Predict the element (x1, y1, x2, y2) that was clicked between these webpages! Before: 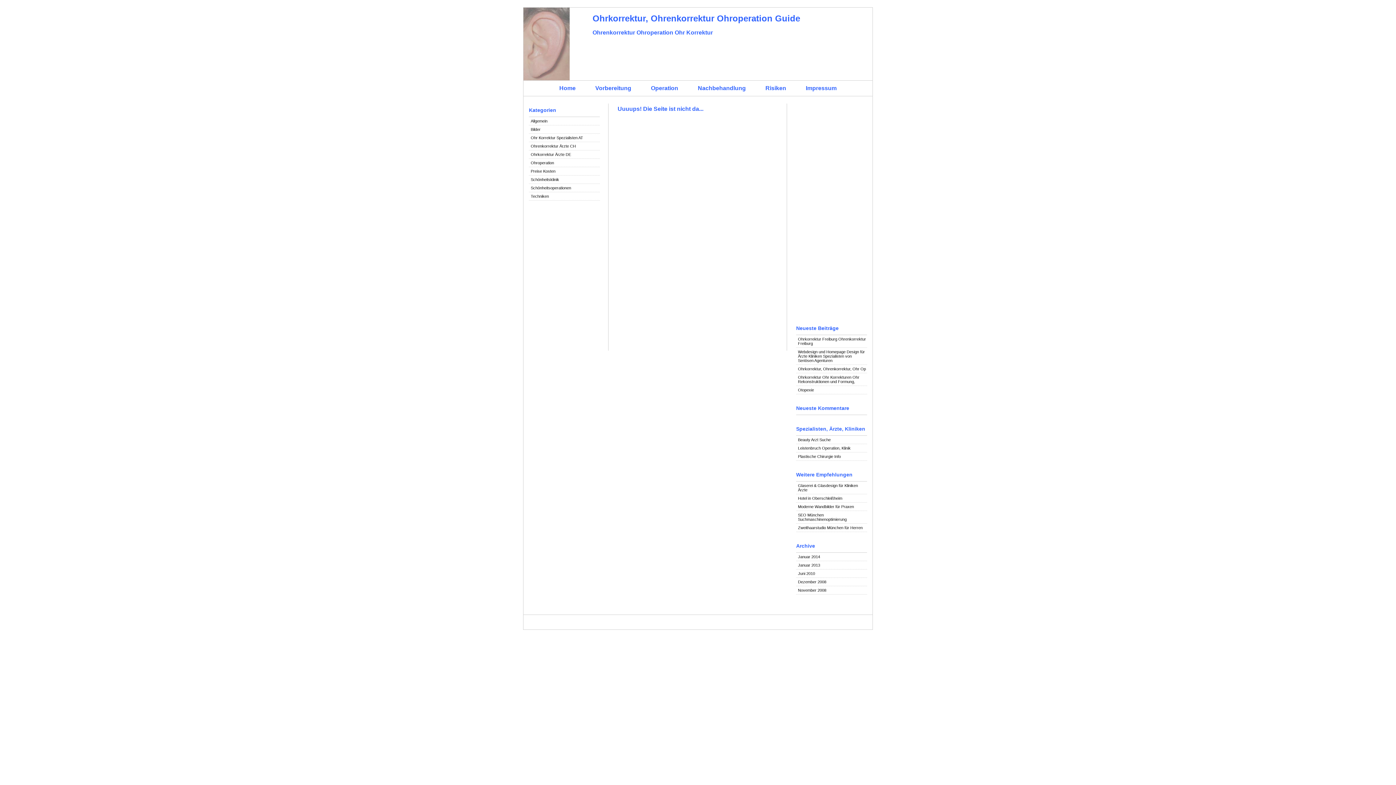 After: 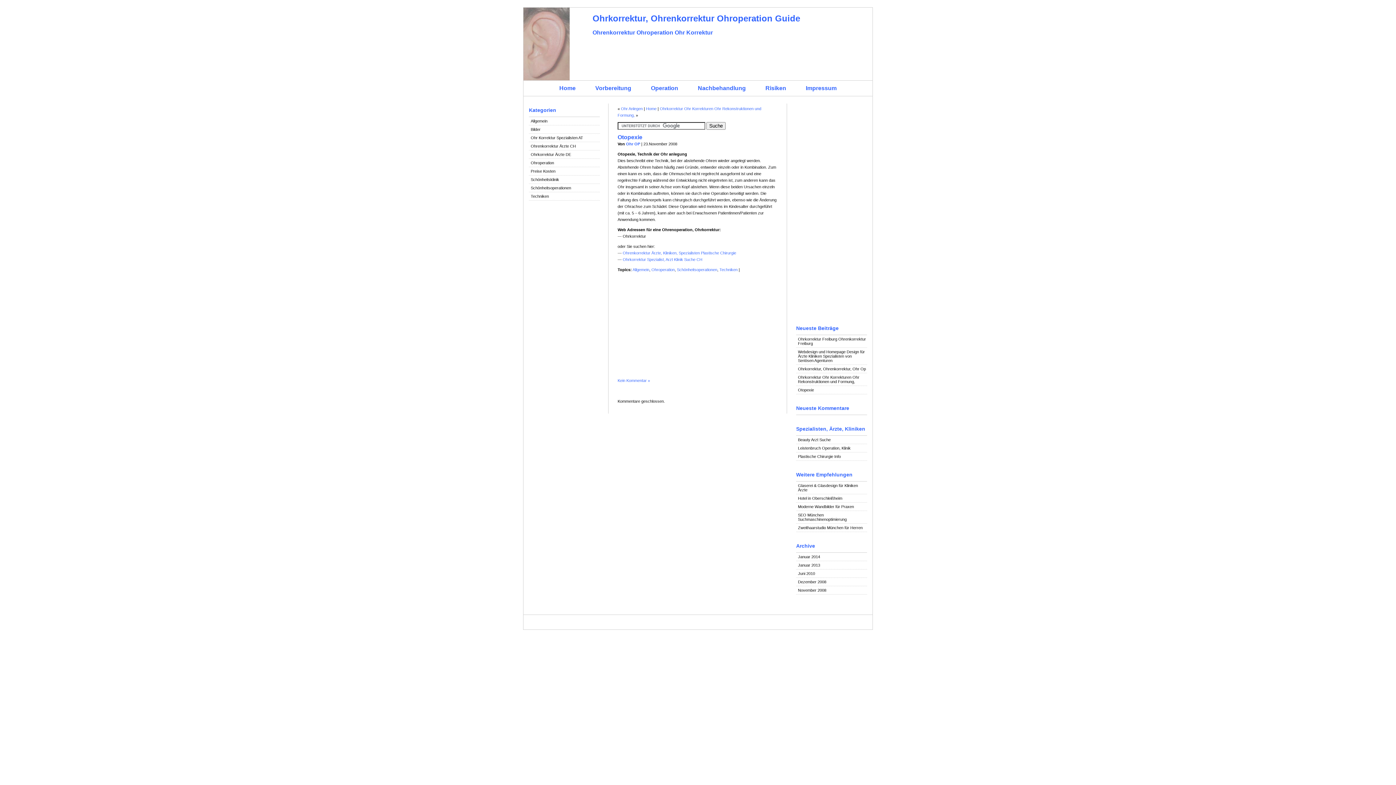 Action: bbox: (796, 386, 867, 394) label: Otopexie